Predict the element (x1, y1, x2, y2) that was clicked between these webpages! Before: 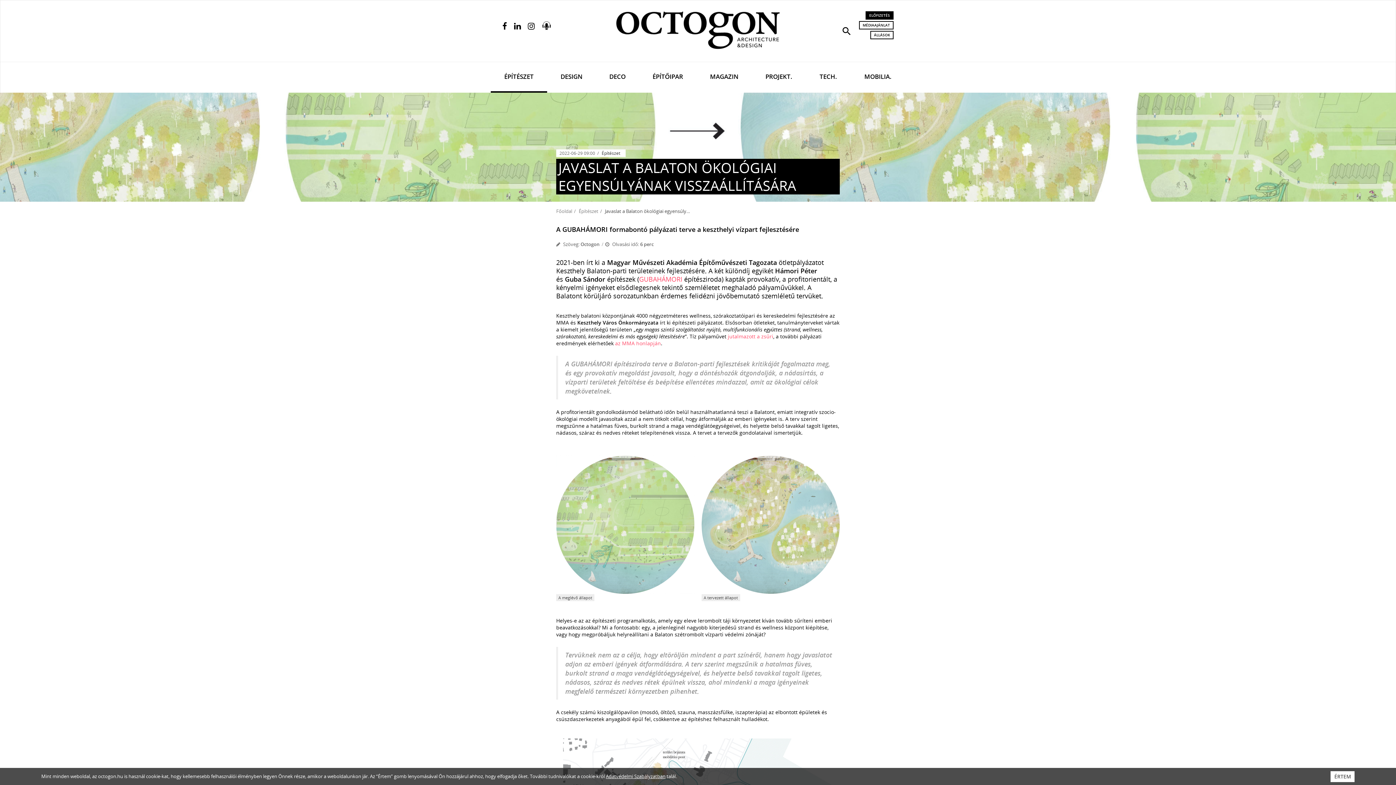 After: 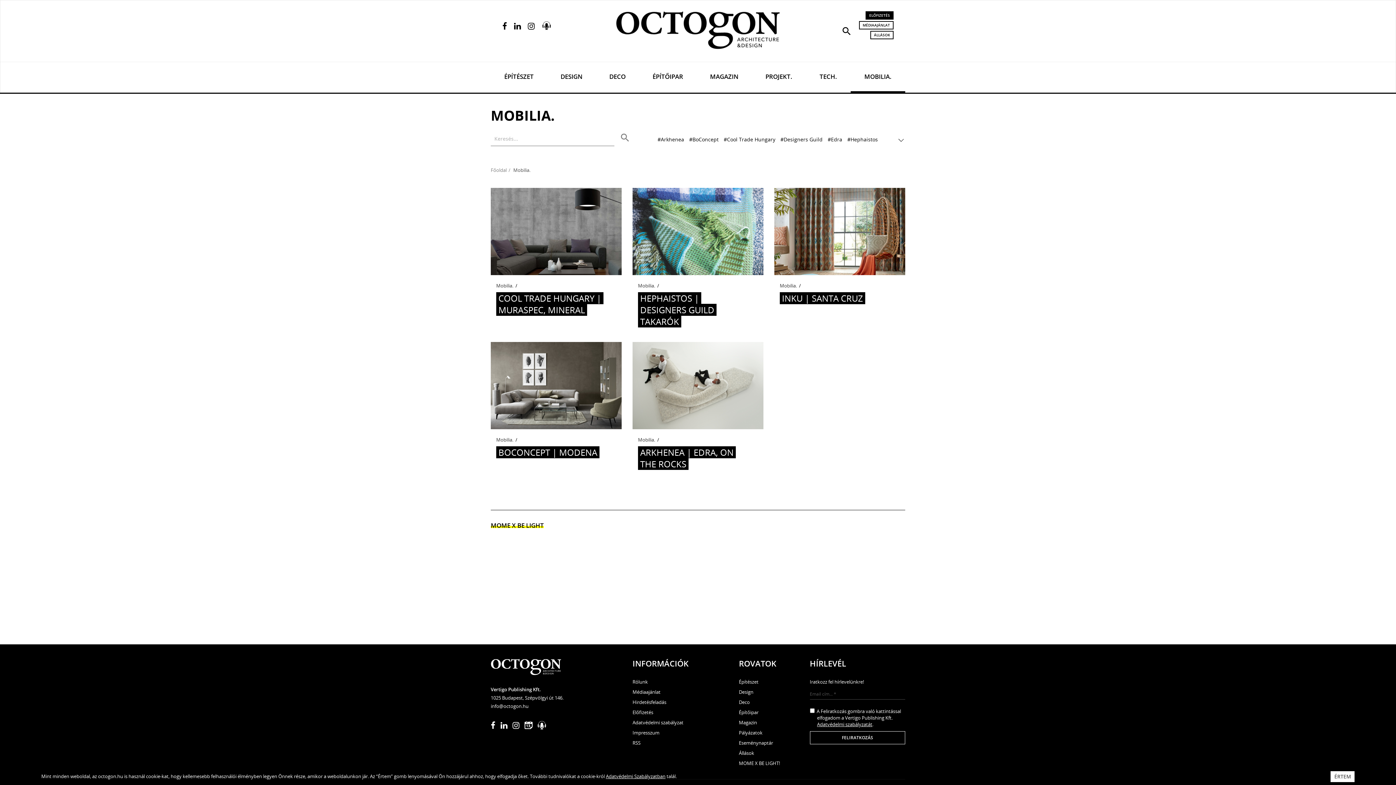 Action: label: MOBILIA. bbox: (850, 62, 905, 92)